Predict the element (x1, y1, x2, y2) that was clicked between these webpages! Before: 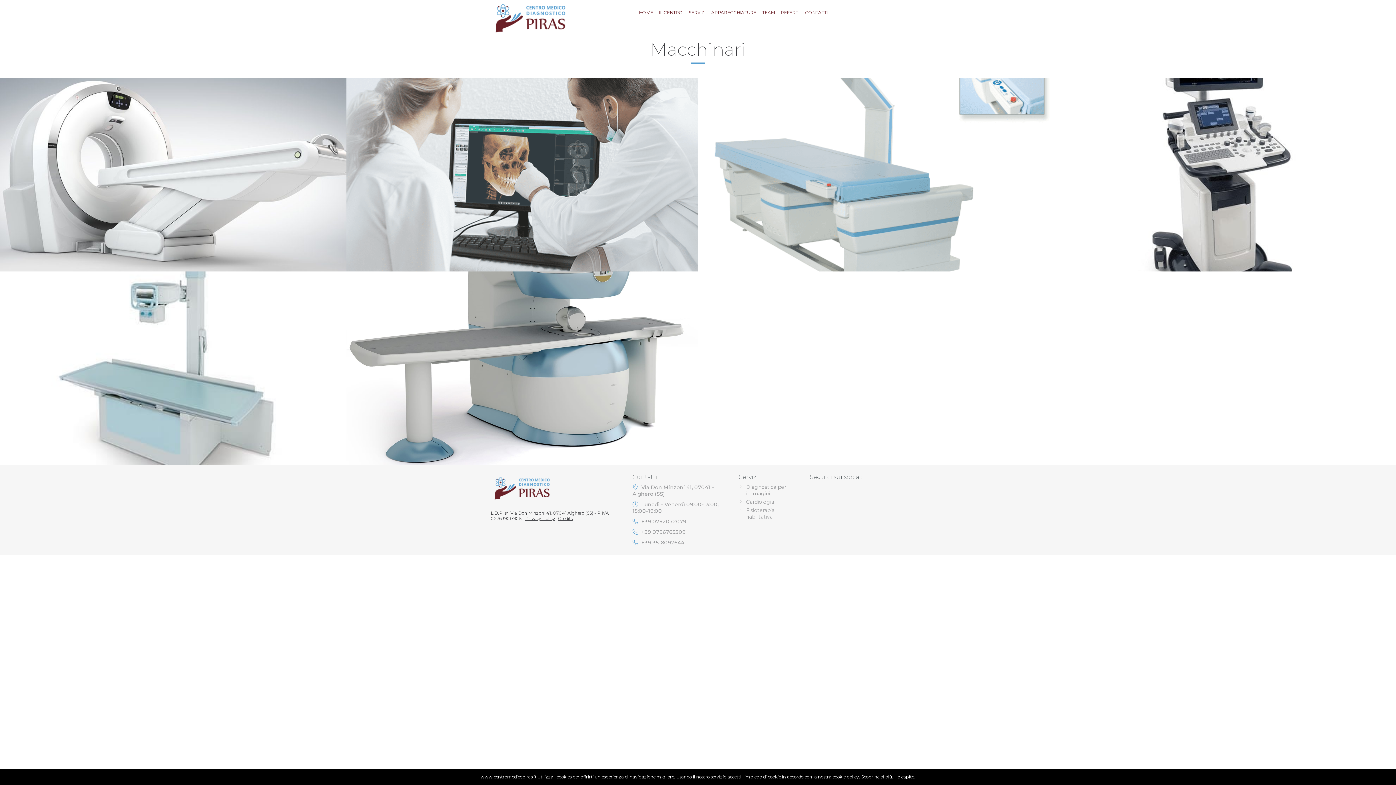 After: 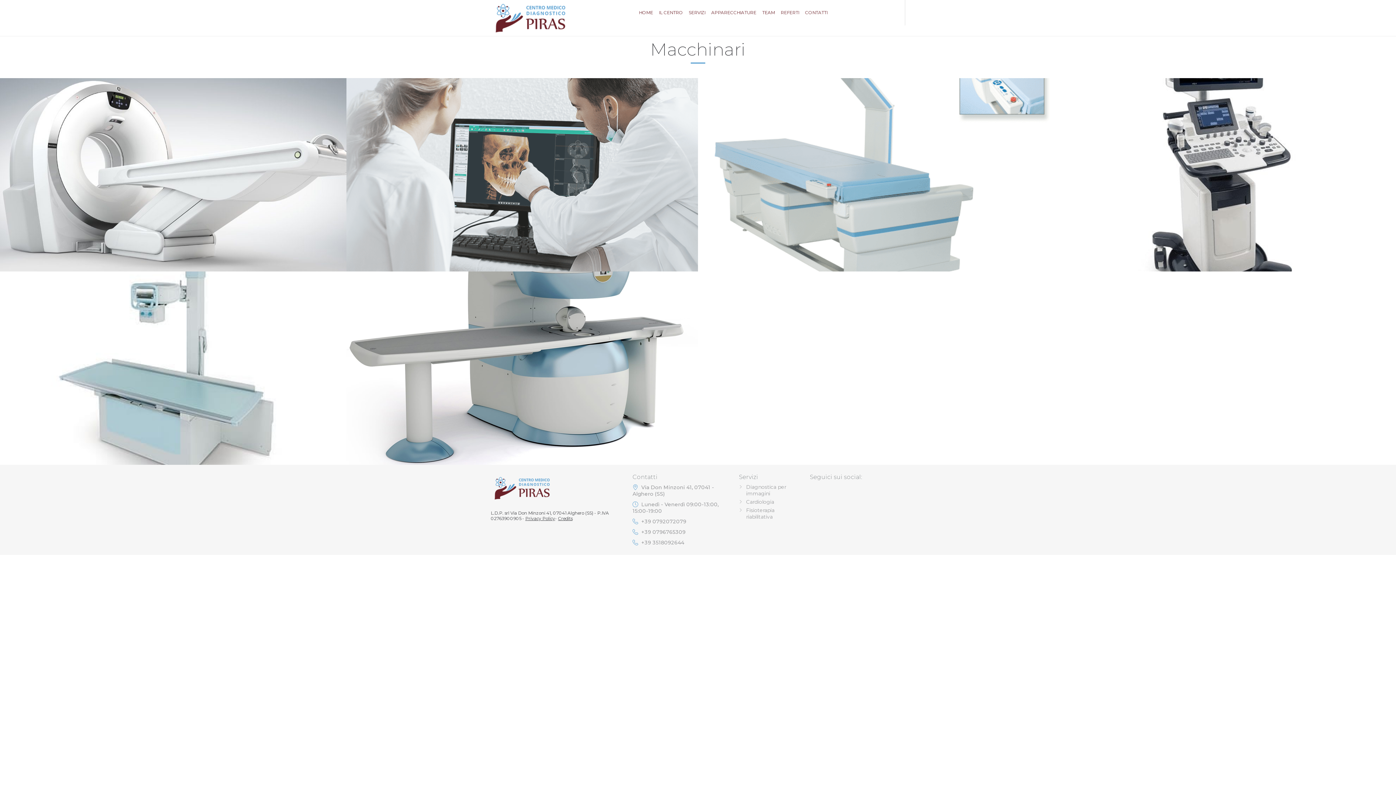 Action: bbox: (894, 774, 915, 780) label: Ho capito.